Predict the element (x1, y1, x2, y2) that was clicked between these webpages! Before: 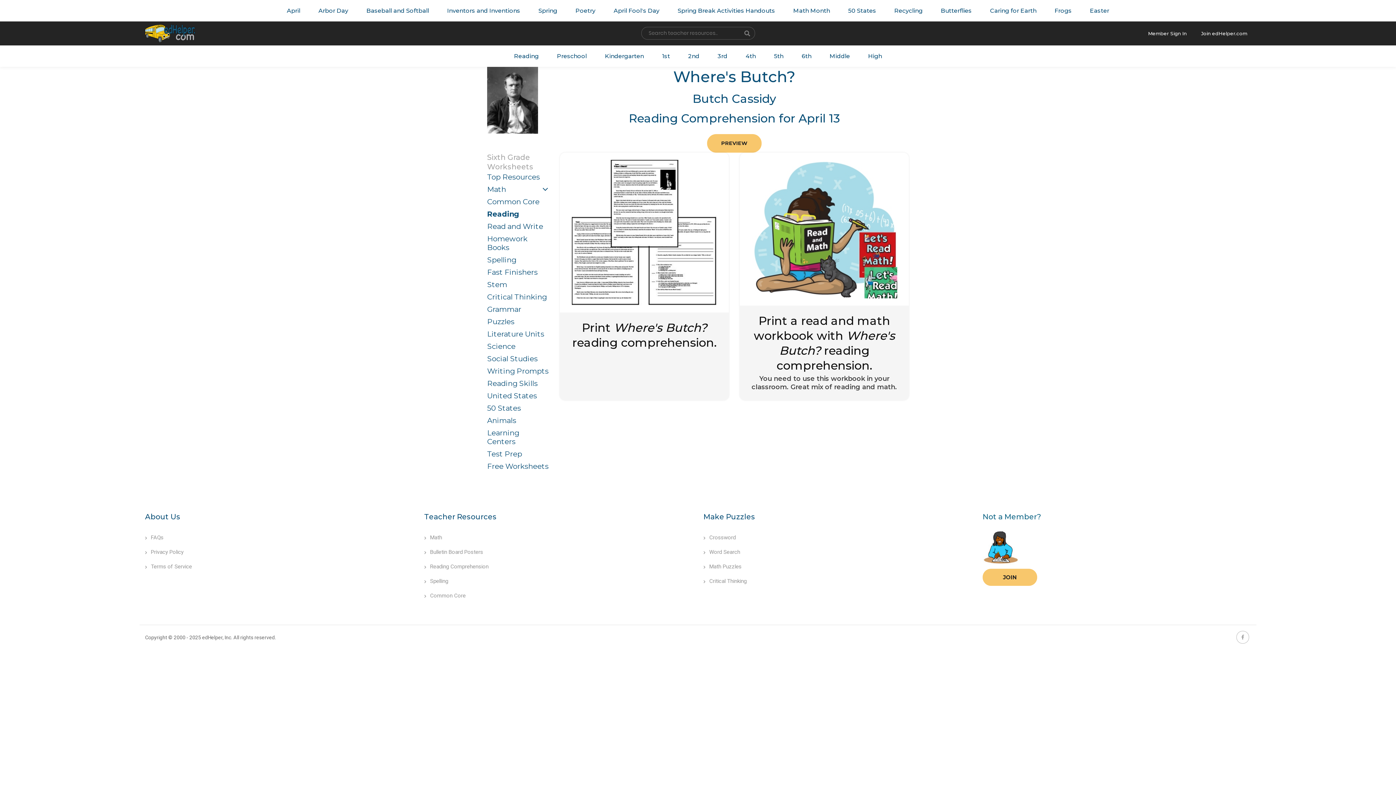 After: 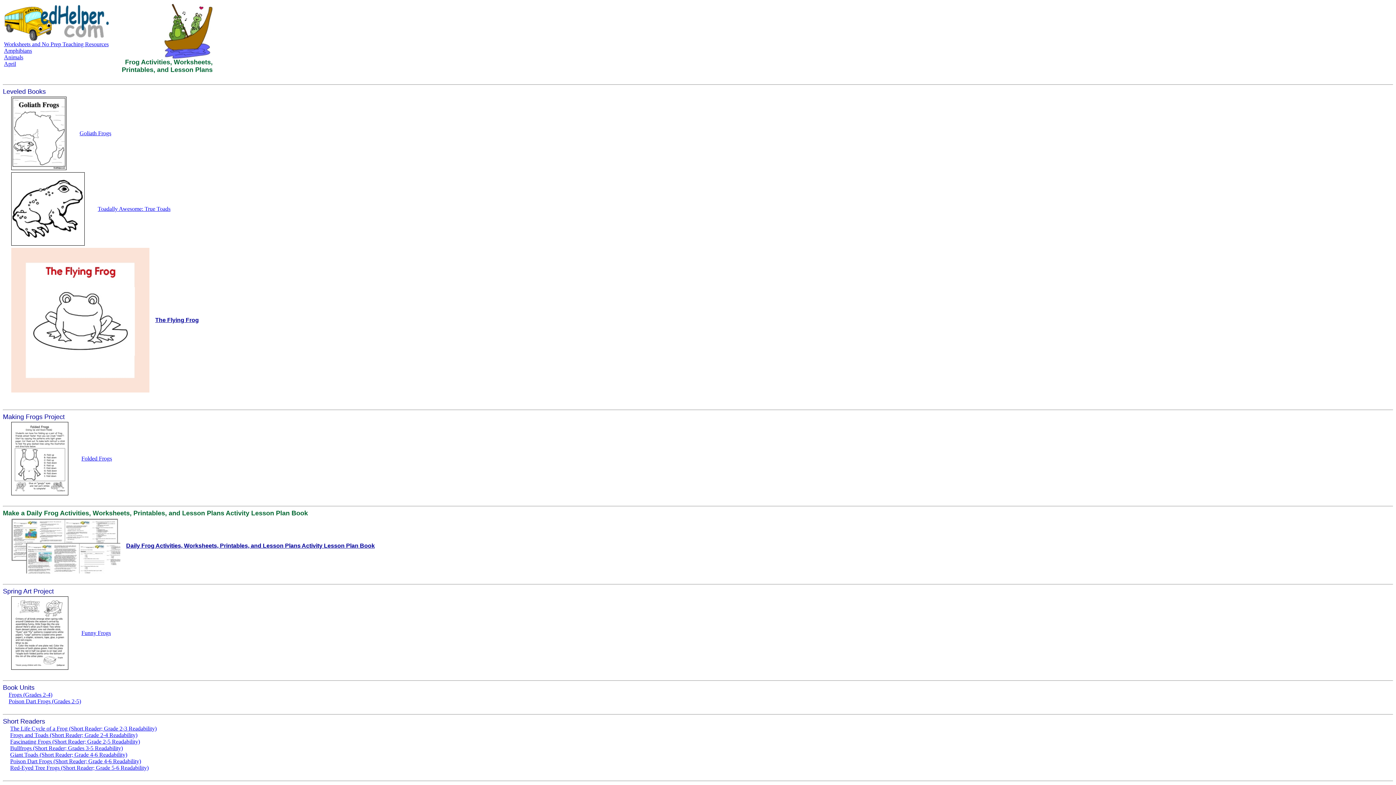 Action: bbox: (1045, 0, 1081, 21) label: Frogs